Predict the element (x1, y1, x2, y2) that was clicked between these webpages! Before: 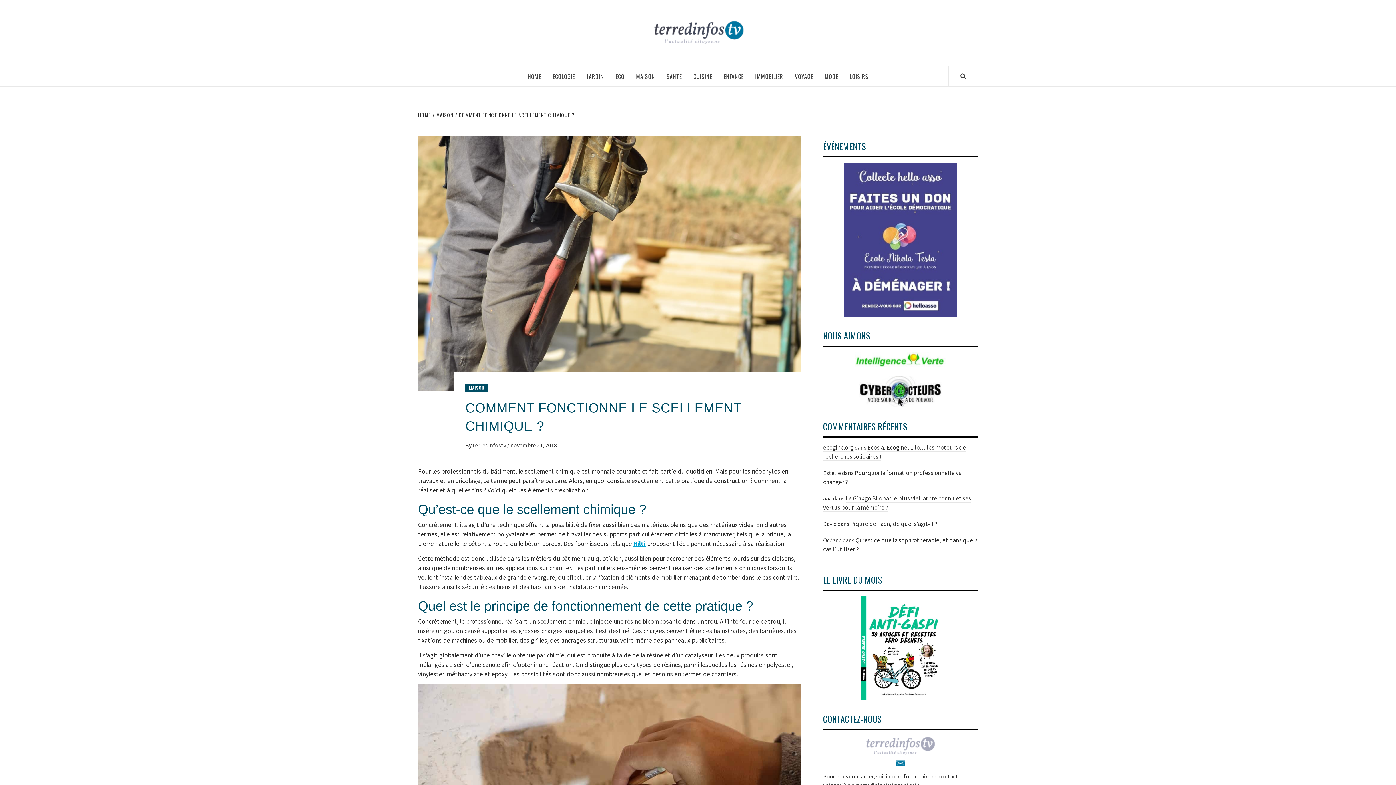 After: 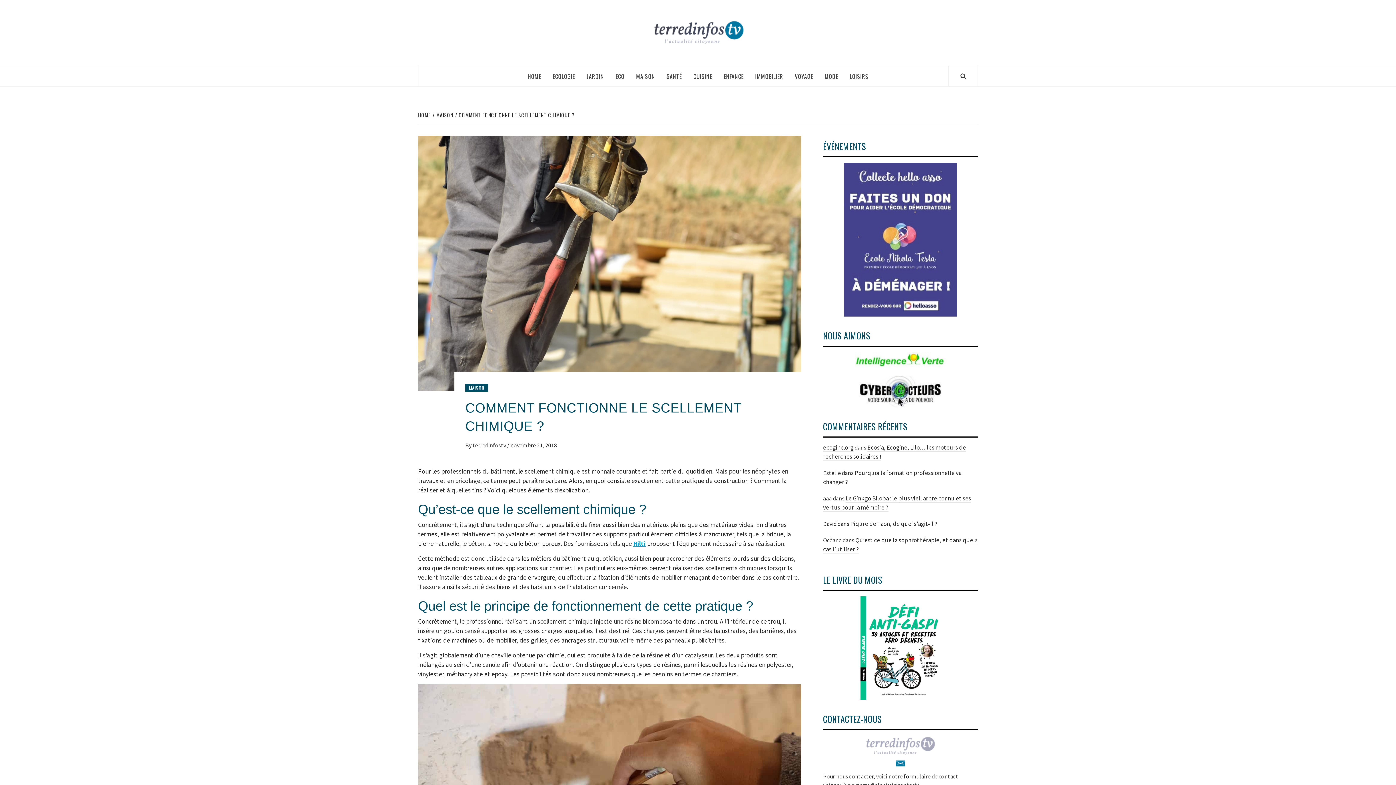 Action: bbox: (823, 352, 978, 367)